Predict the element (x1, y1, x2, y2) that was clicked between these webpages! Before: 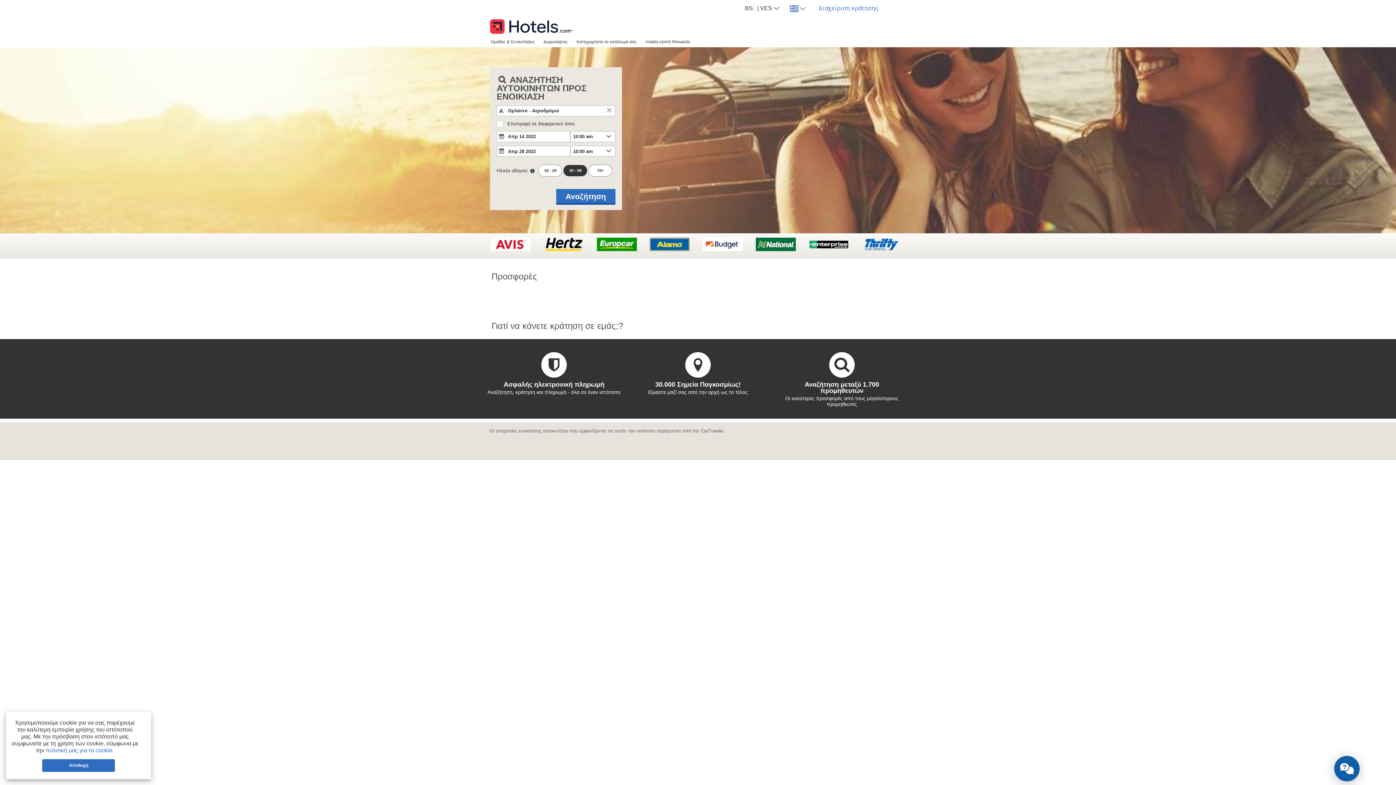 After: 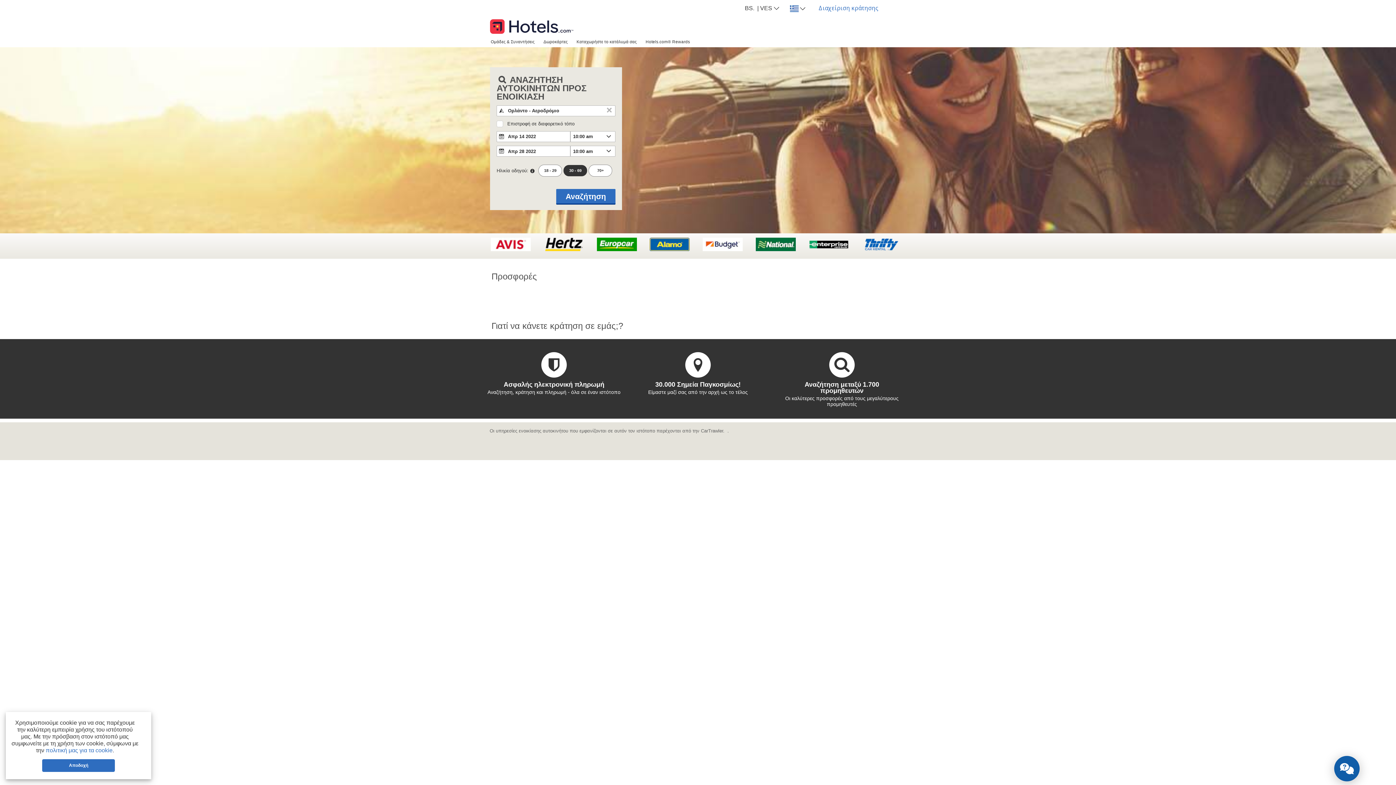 Action: bbox: (490, 16, 573, 30)